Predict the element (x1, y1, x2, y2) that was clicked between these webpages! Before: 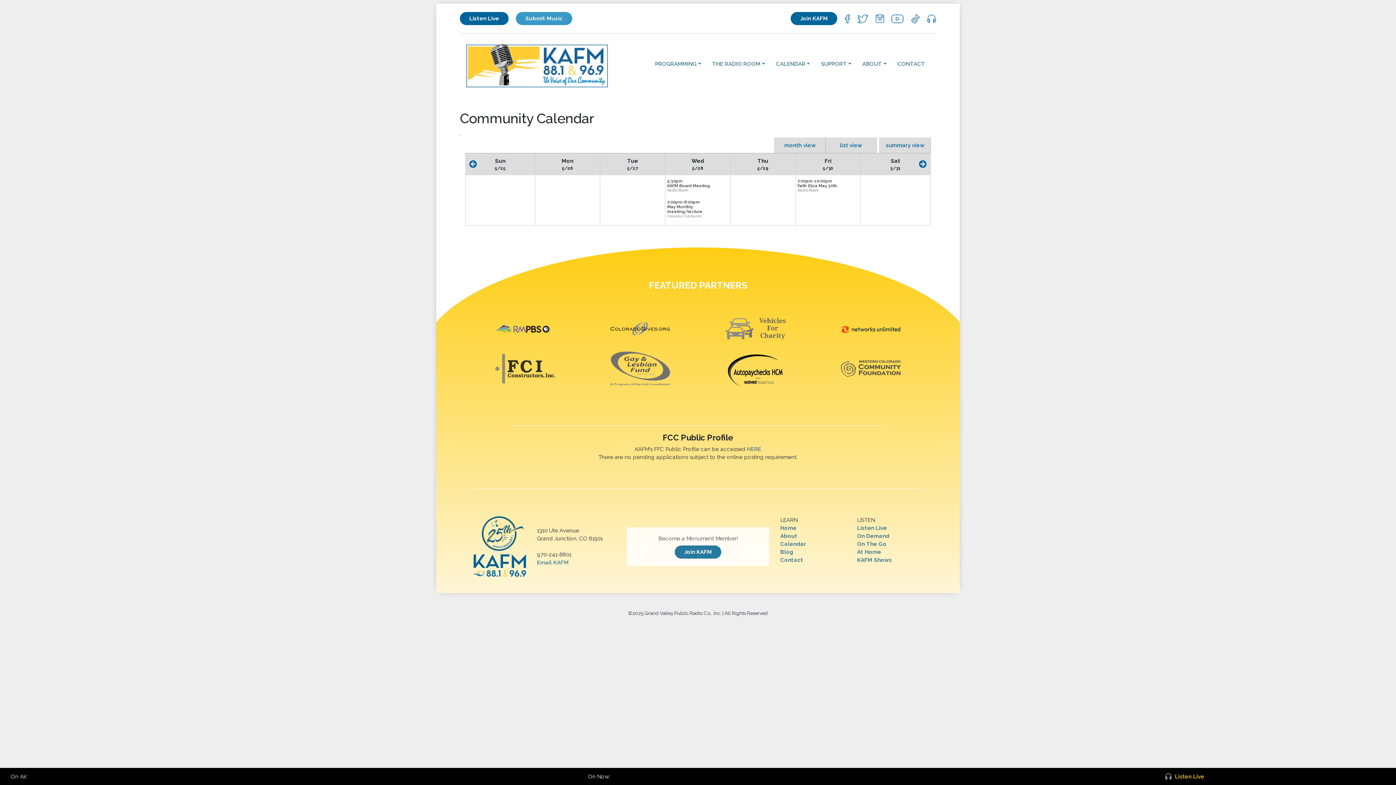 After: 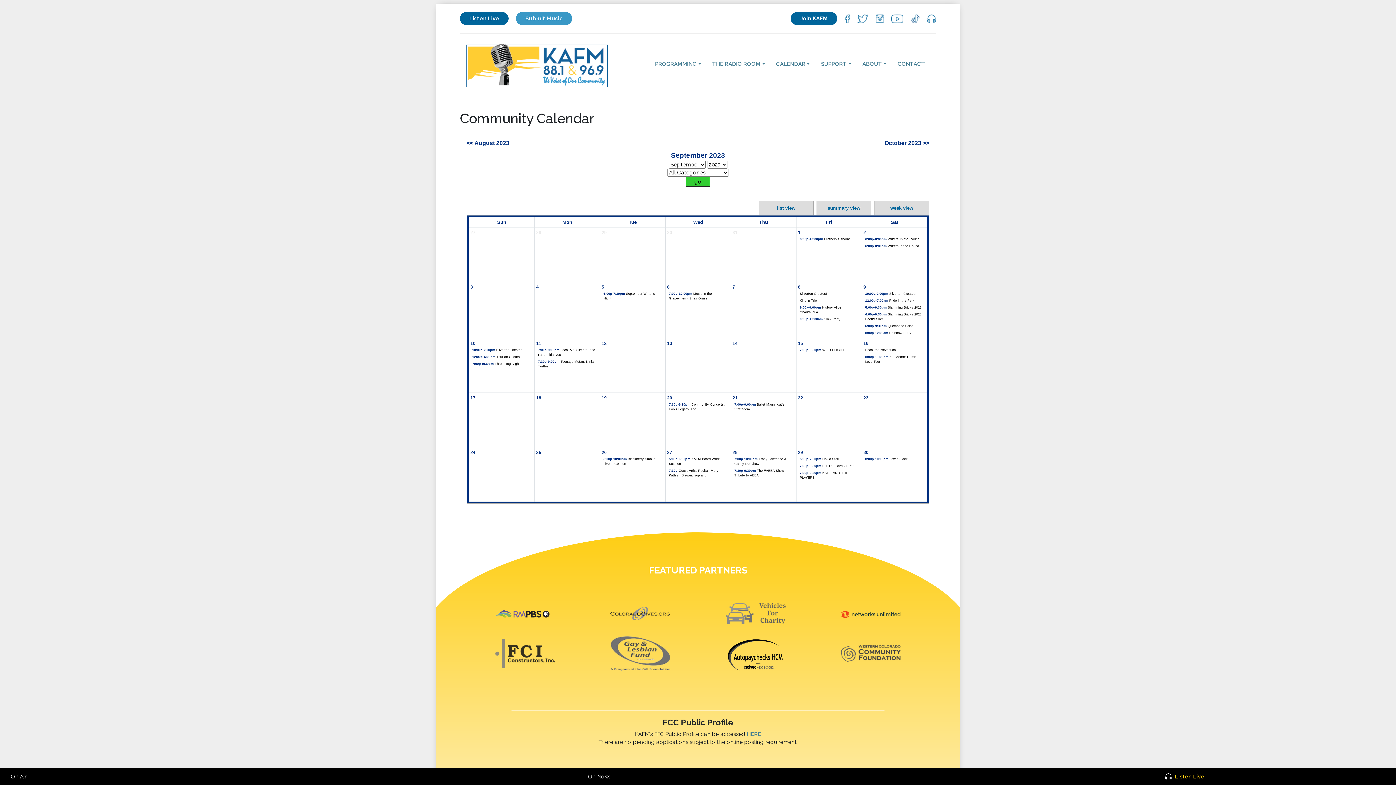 Action: label: month view bbox: (784, 142, 815, 148)